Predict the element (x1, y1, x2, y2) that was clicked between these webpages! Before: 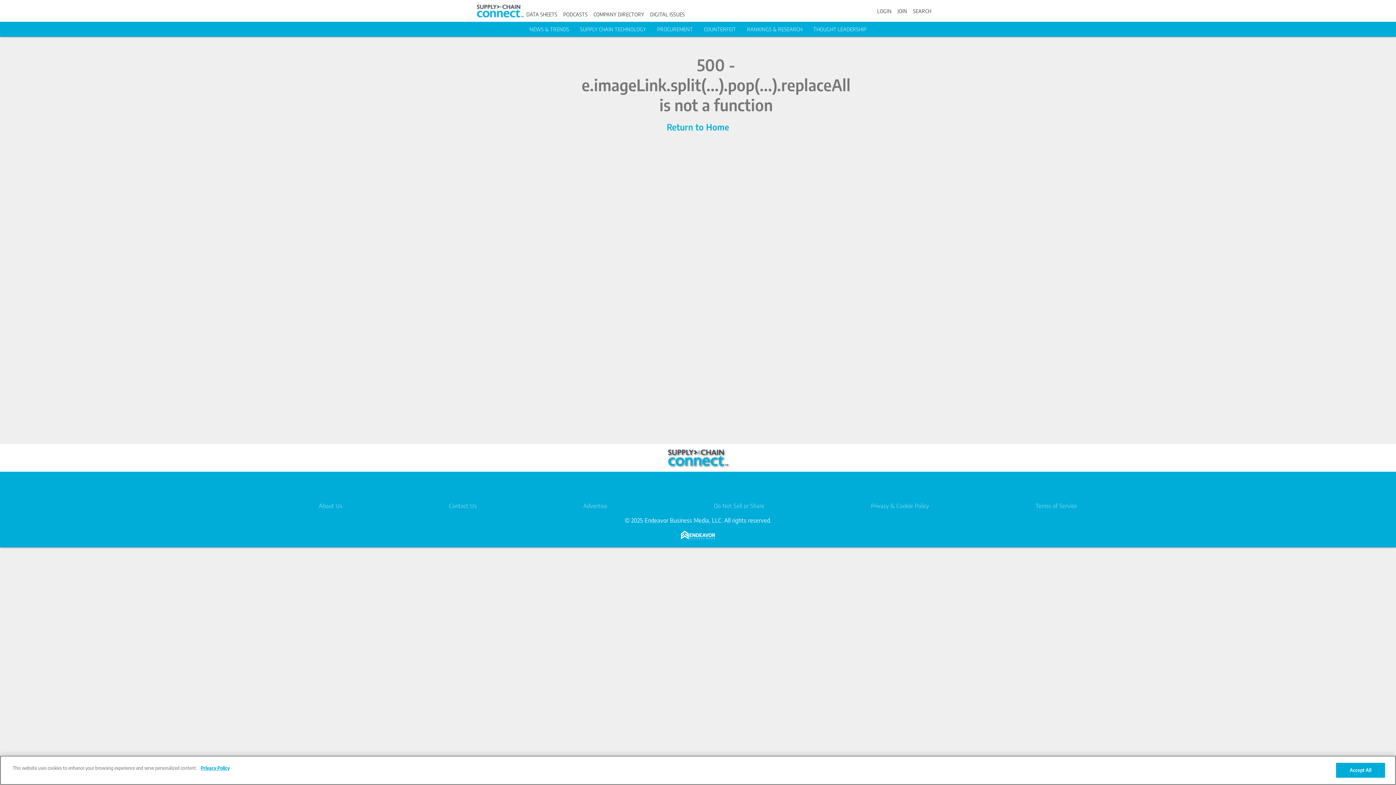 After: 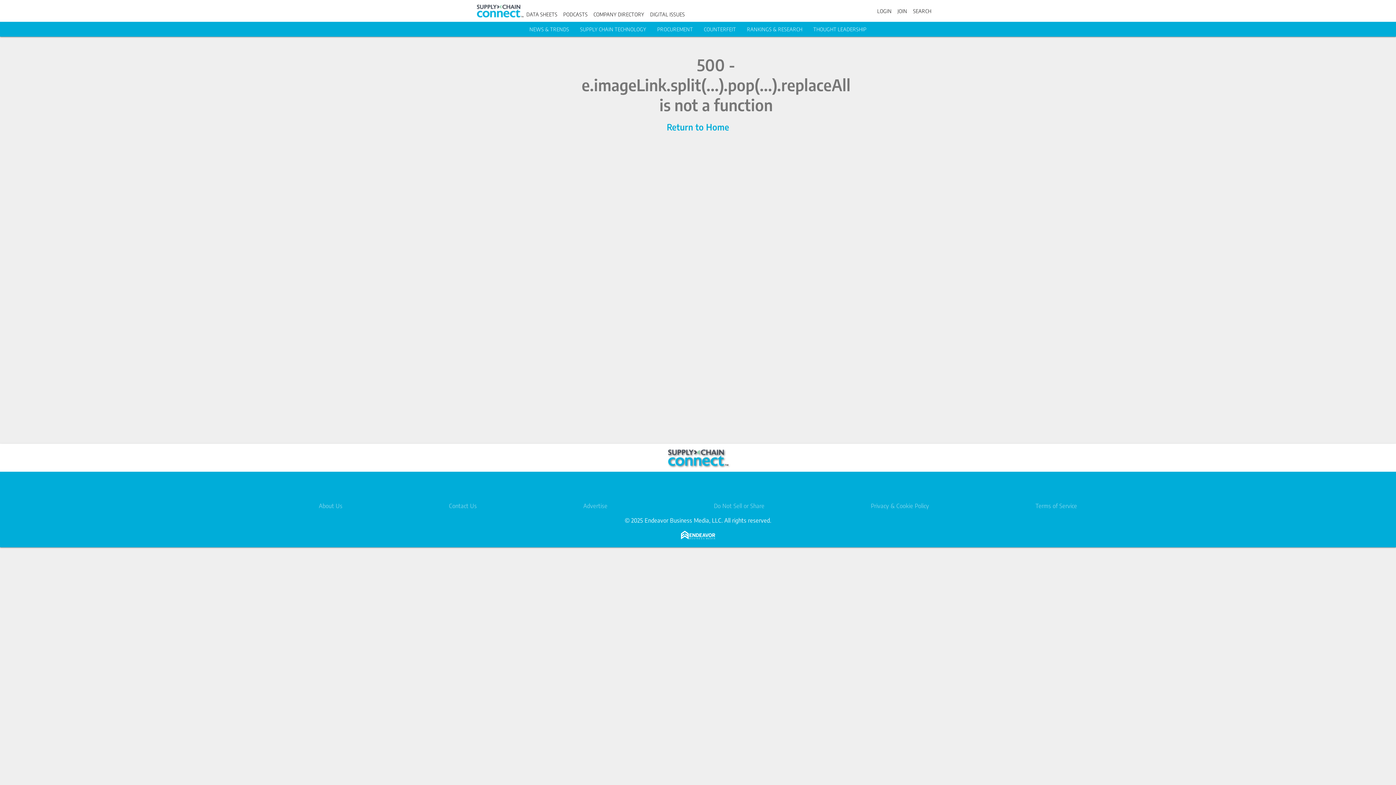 Action: bbox: (666, 121, 729, 132) label: Return to Home